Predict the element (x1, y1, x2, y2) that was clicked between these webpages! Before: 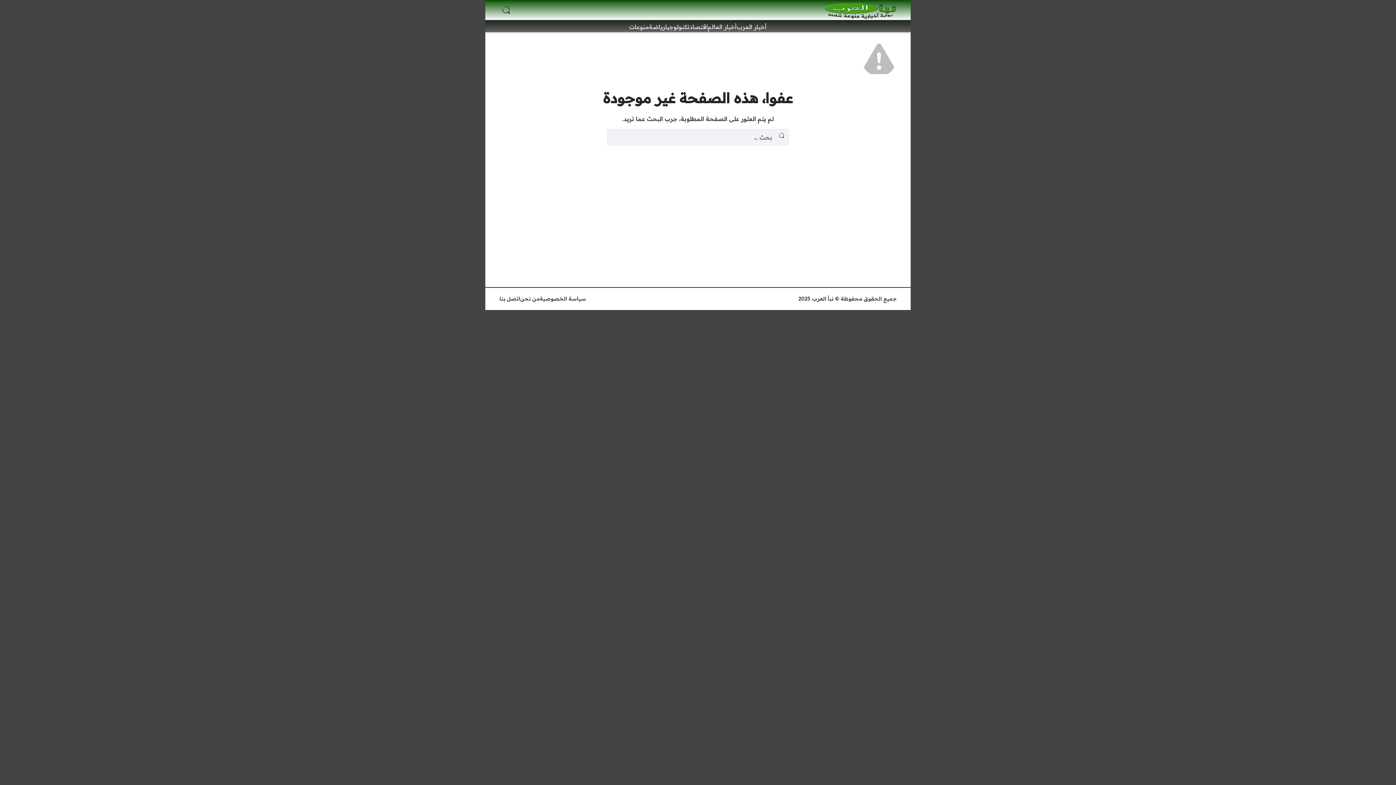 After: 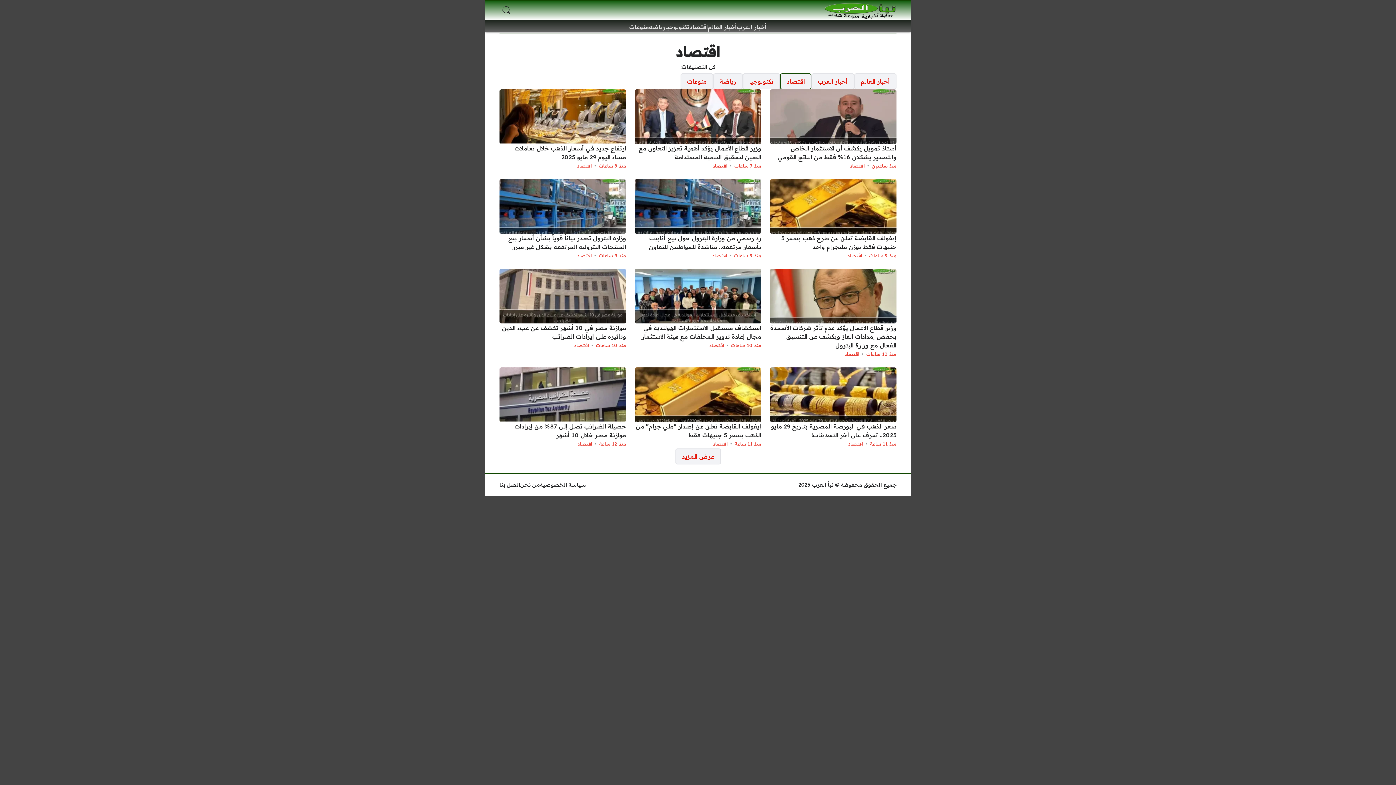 Action: bbox: (689, 22, 708, 31) label: اقتصاد